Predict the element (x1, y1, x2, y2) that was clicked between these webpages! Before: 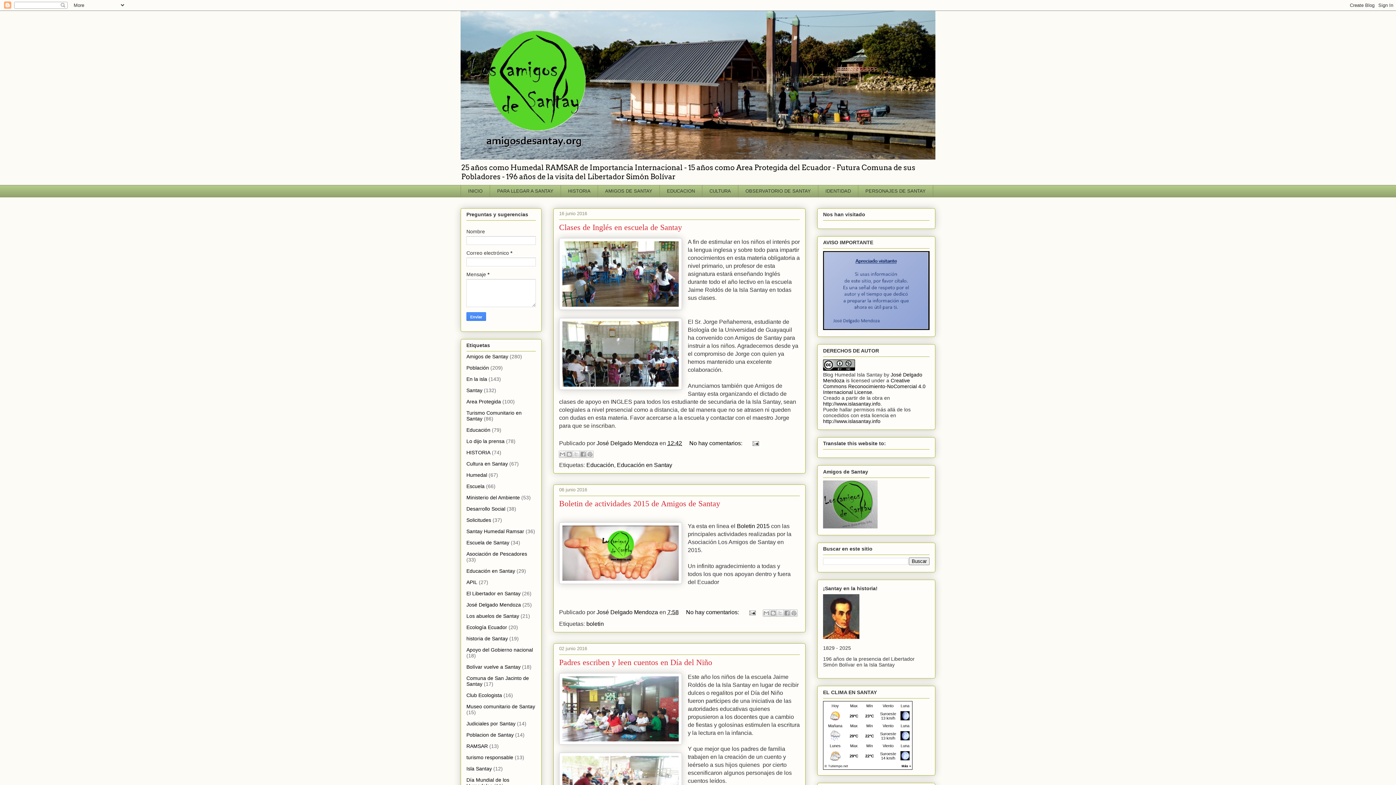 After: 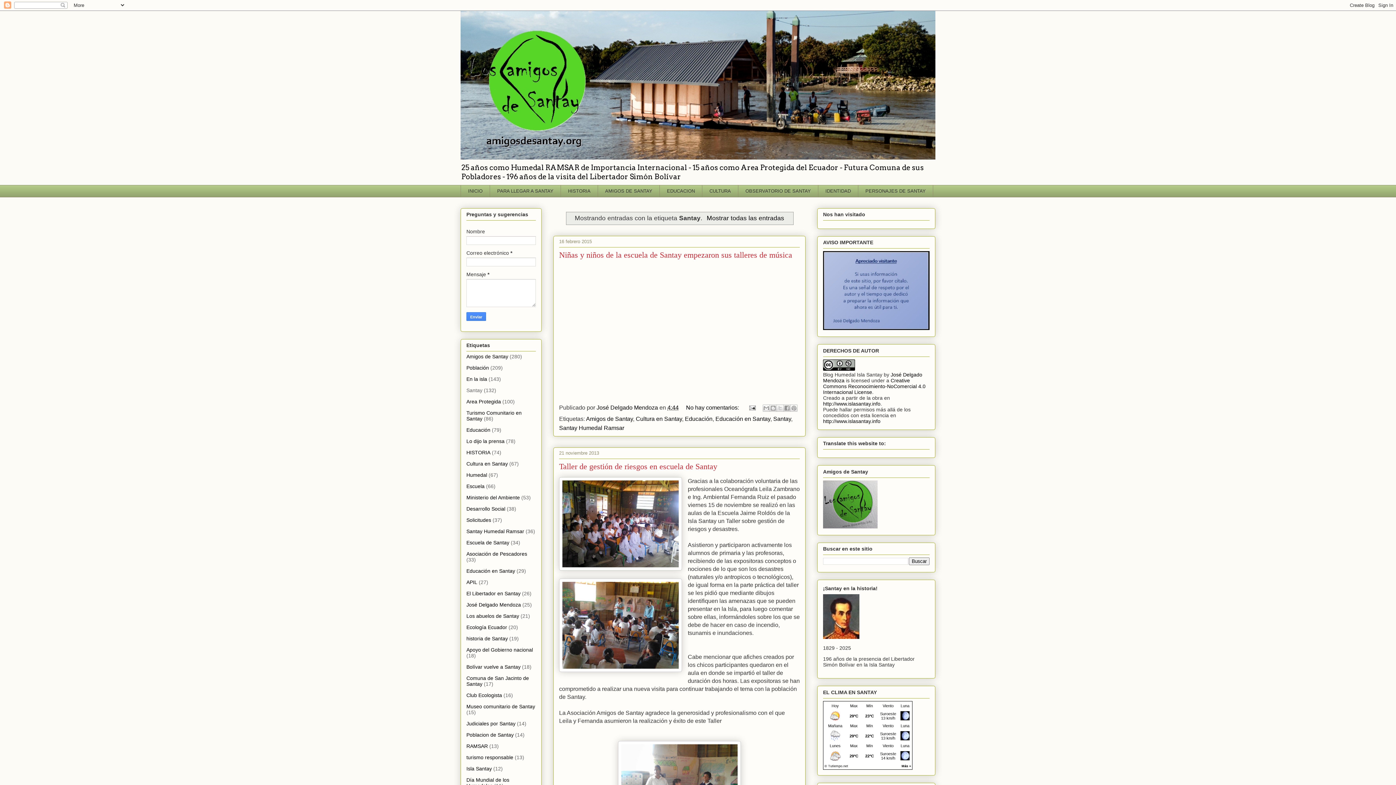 Action: bbox: (466, 387, 482, 393) label: Santay